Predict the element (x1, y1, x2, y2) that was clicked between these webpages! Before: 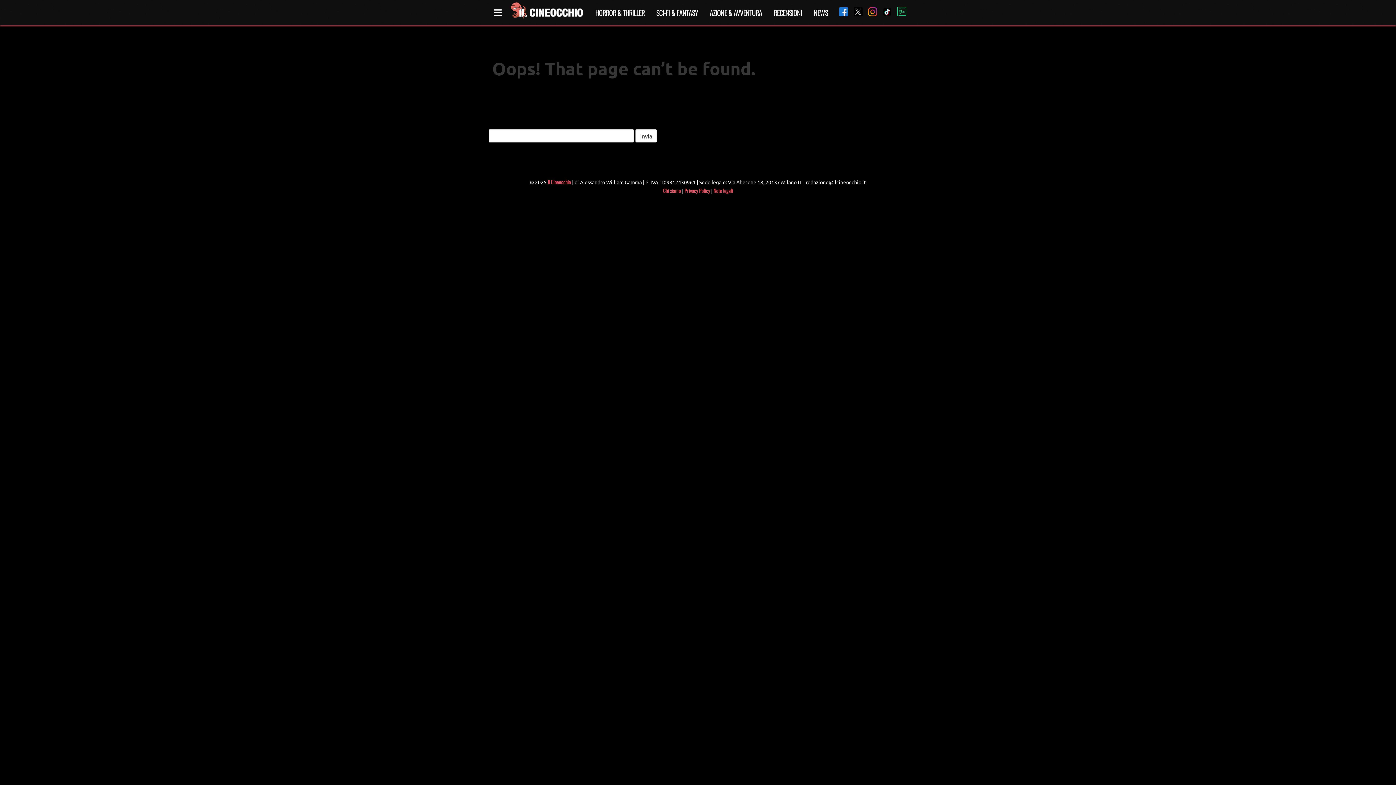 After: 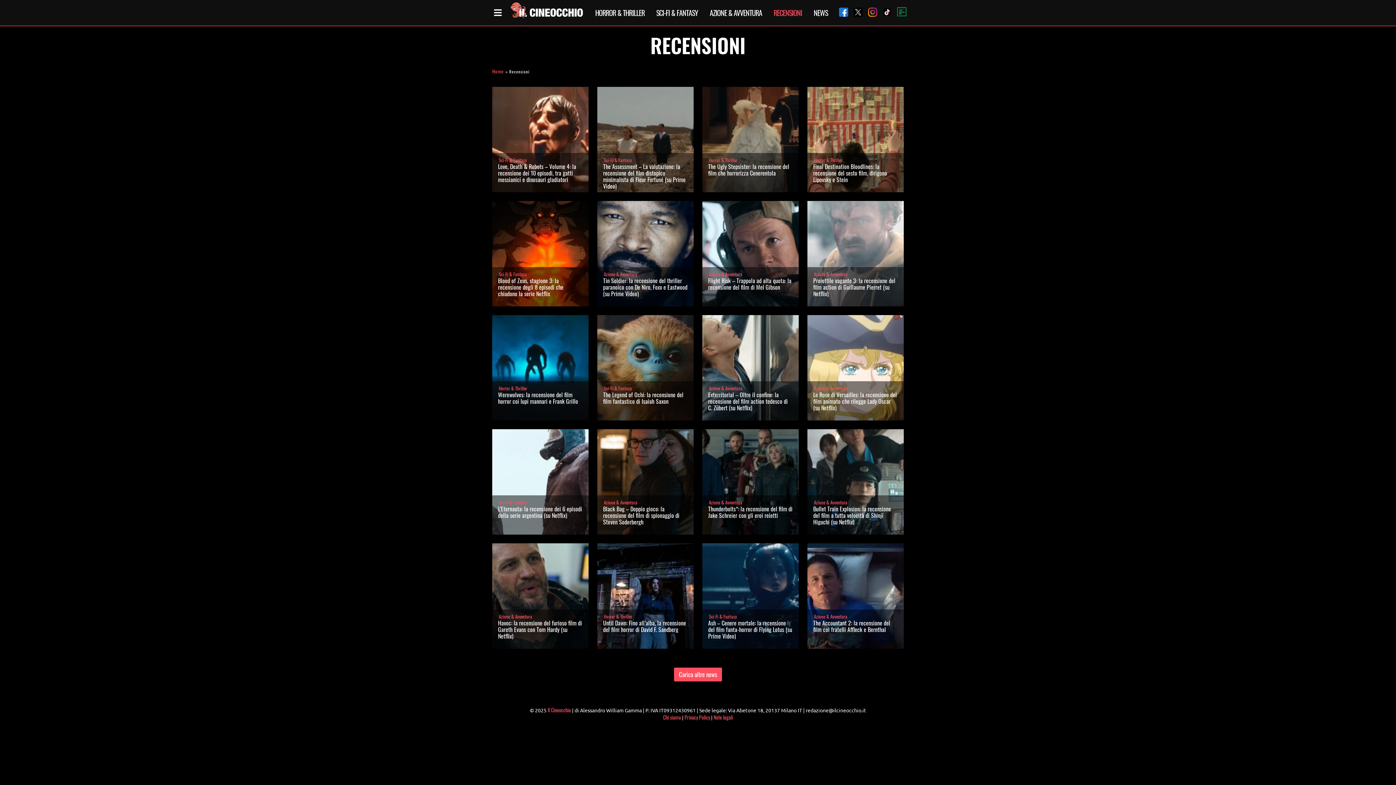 Action: bbox: (773, 7, 802, 18) label: RECENSIONI